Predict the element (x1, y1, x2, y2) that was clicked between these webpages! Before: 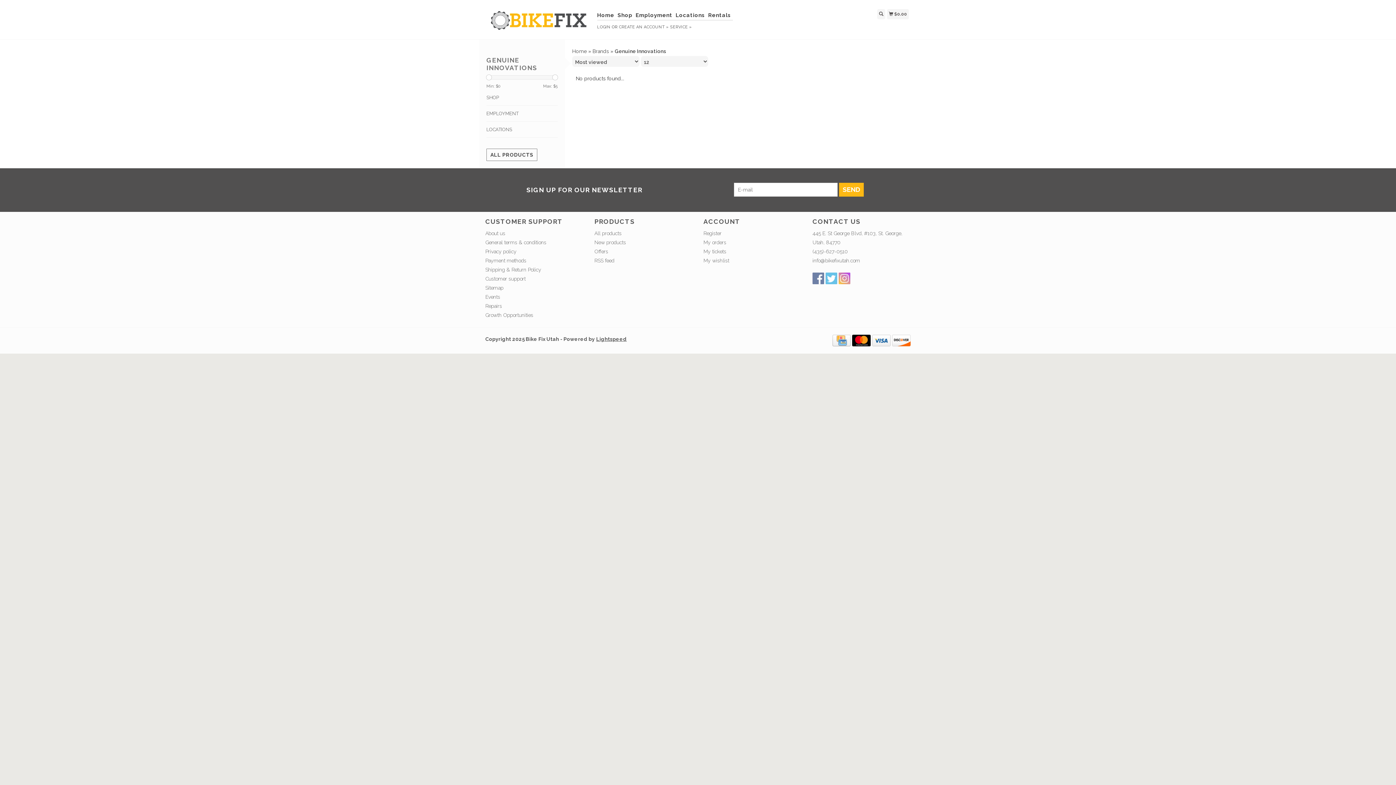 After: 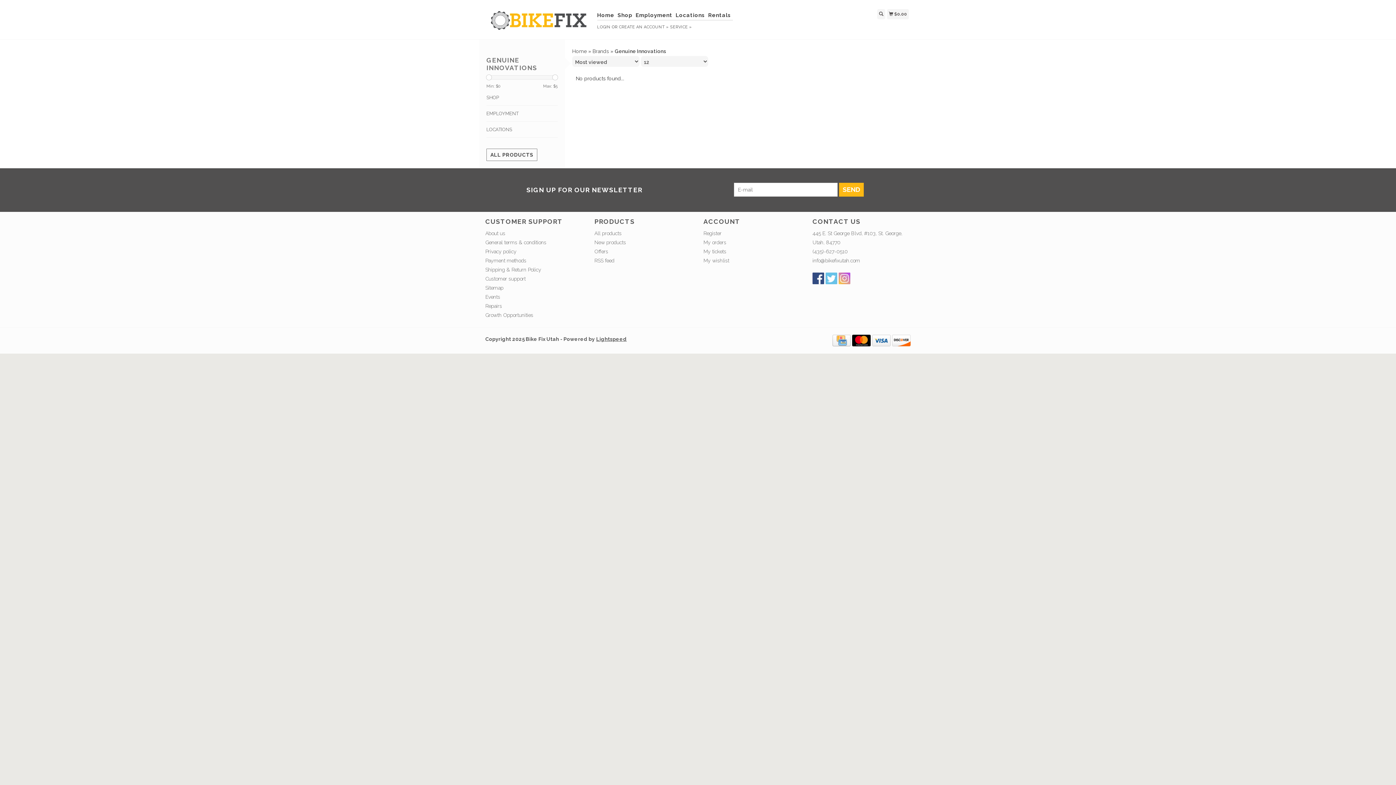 Action: bbox: (812, 272, 824, 284)